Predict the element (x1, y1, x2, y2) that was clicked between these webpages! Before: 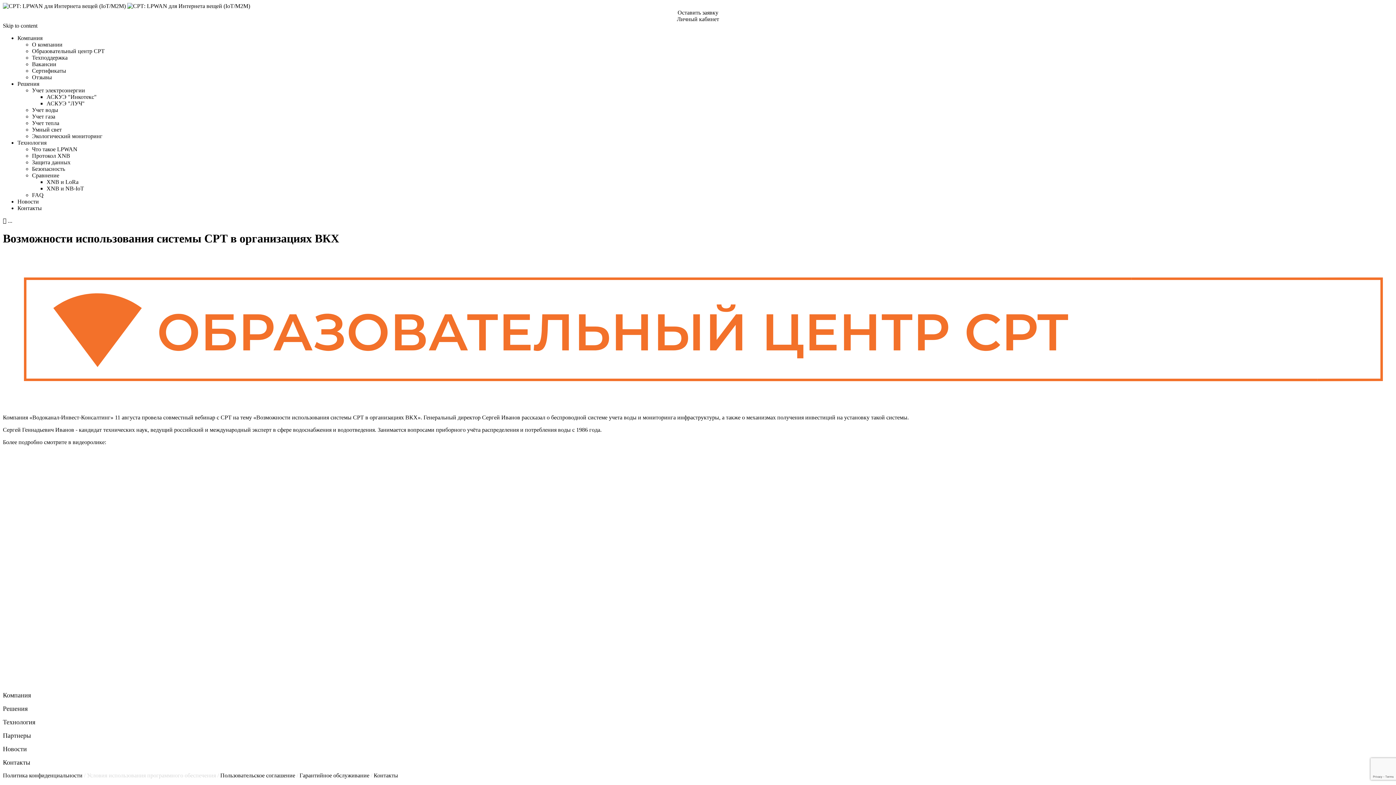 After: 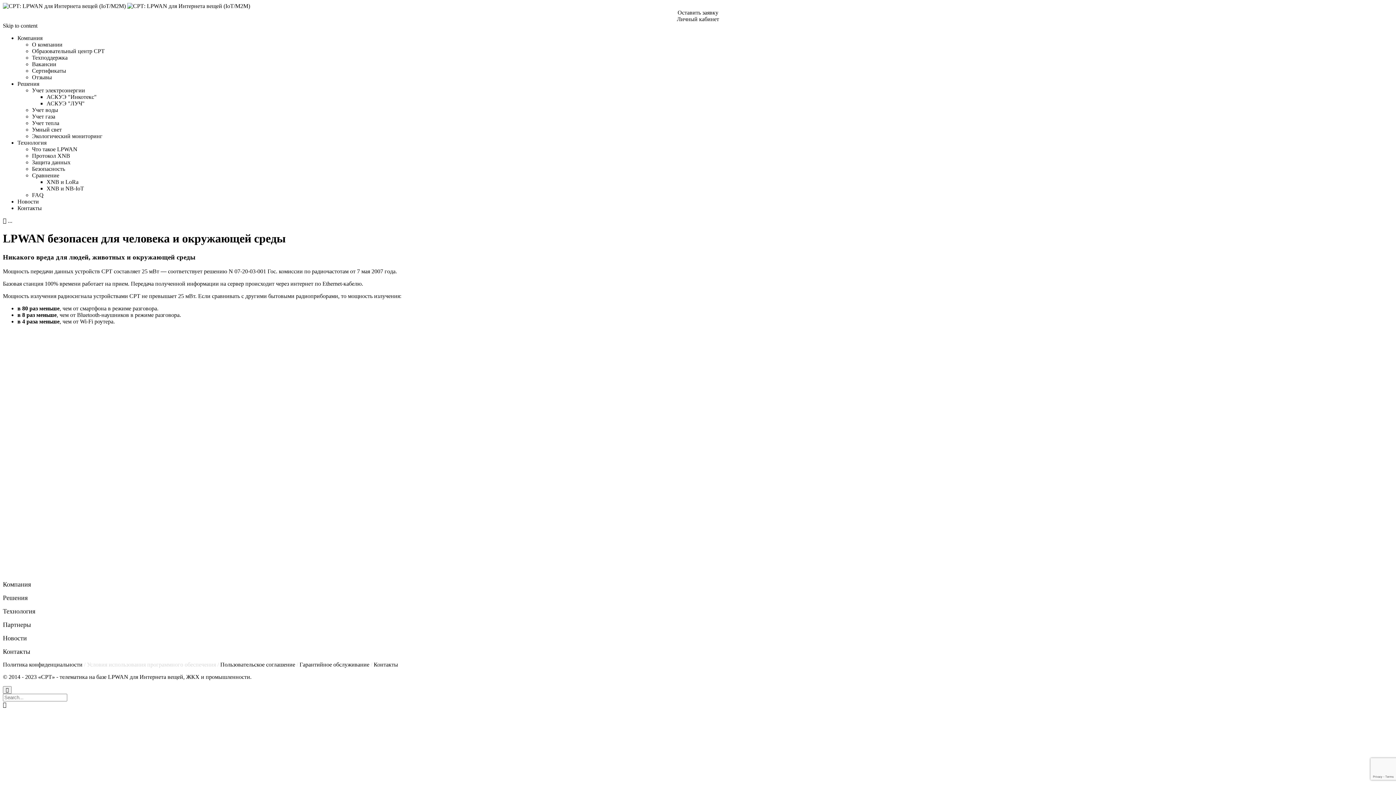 Action: bbox: (32, 165, 65, 172) label: Безопасность